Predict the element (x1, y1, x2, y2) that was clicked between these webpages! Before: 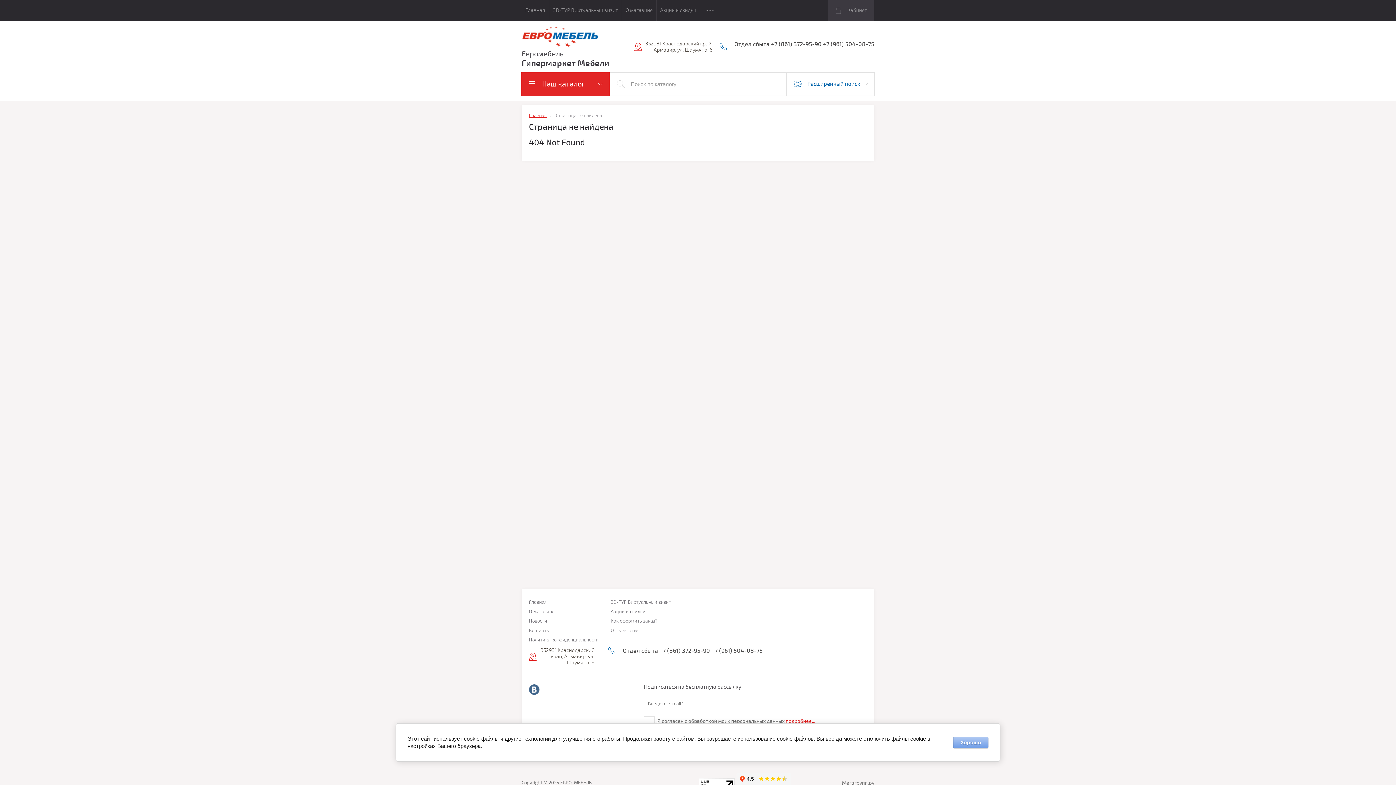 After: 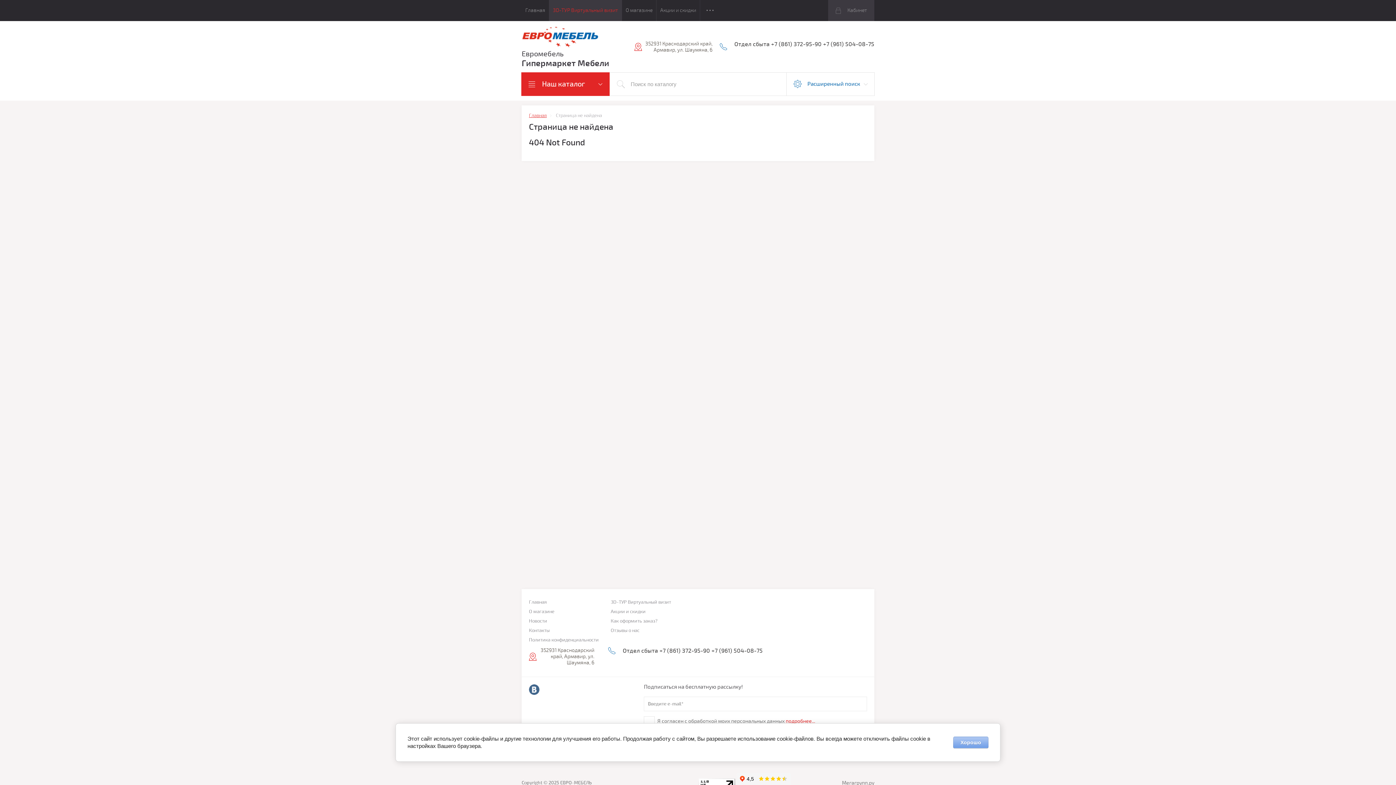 Action: label: 3D-ТУР Виртуальный визит bbox: (549, 0, 621, 21)